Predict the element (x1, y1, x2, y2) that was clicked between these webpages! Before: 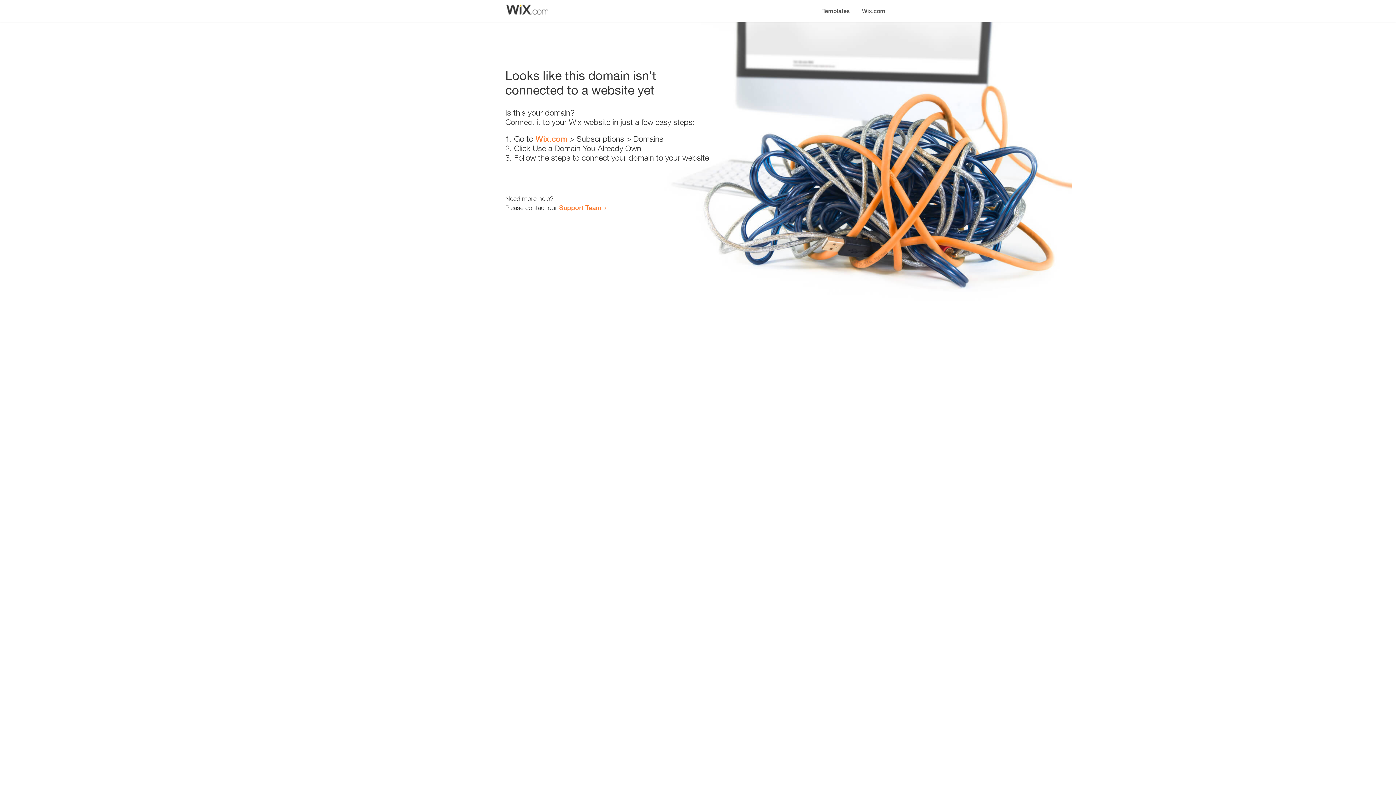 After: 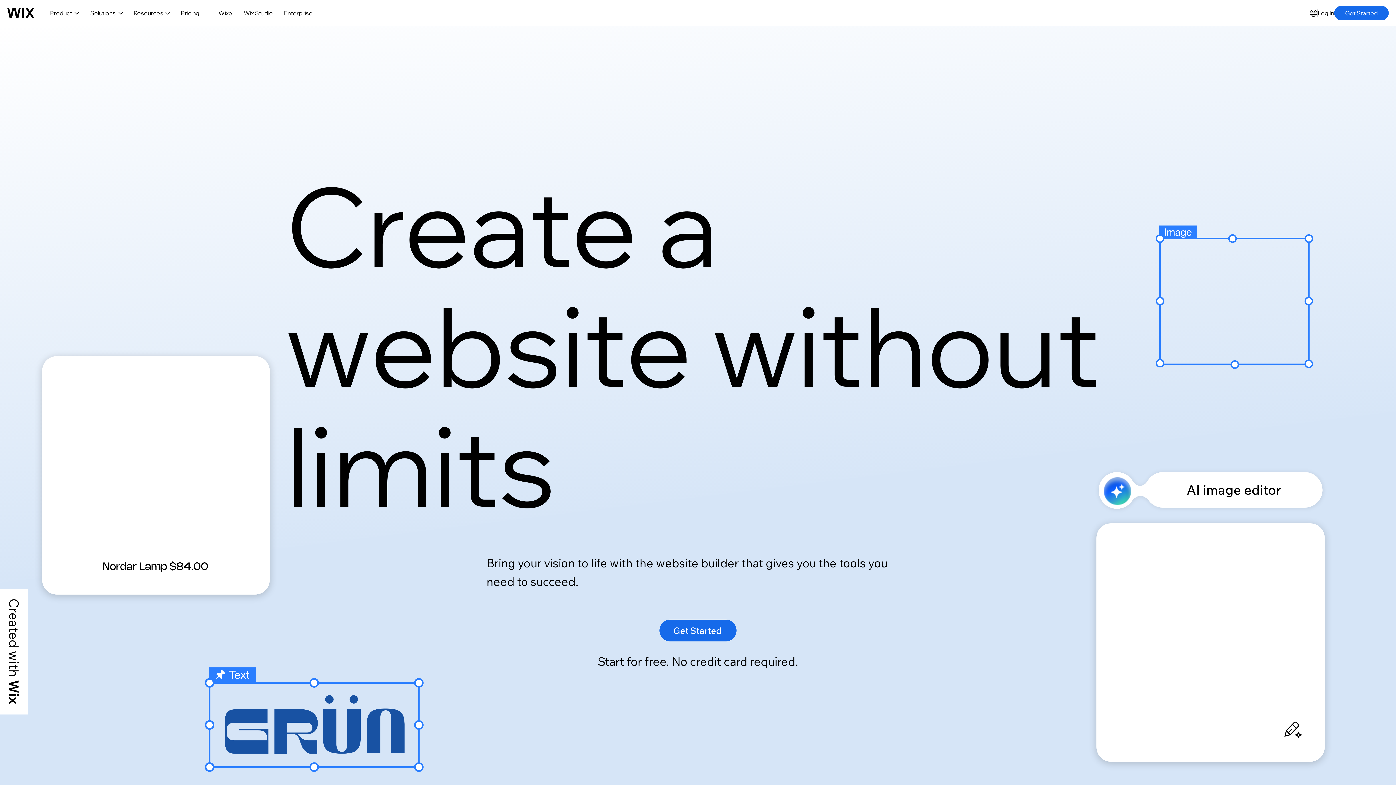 Action: bbox: (856, 0, 890, 14) label: Wix.com